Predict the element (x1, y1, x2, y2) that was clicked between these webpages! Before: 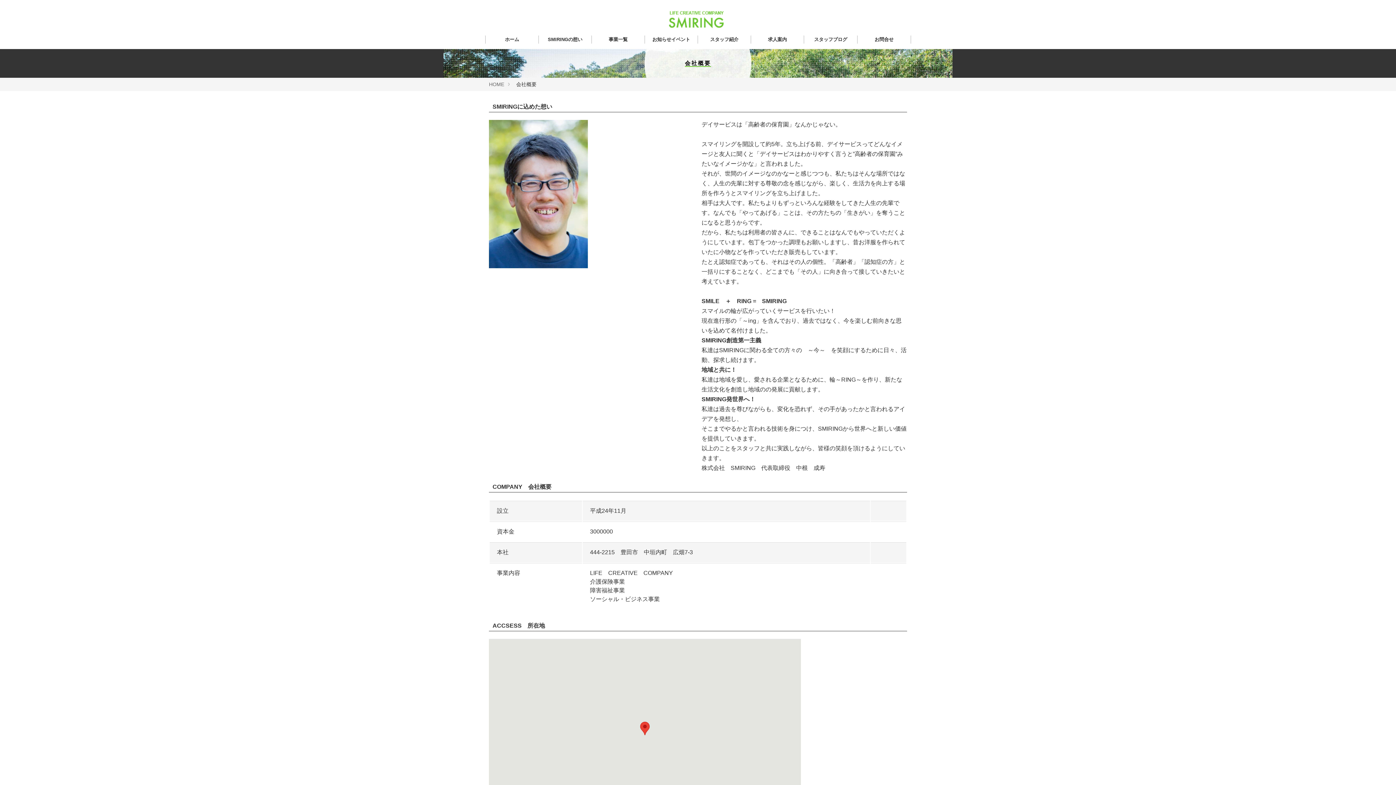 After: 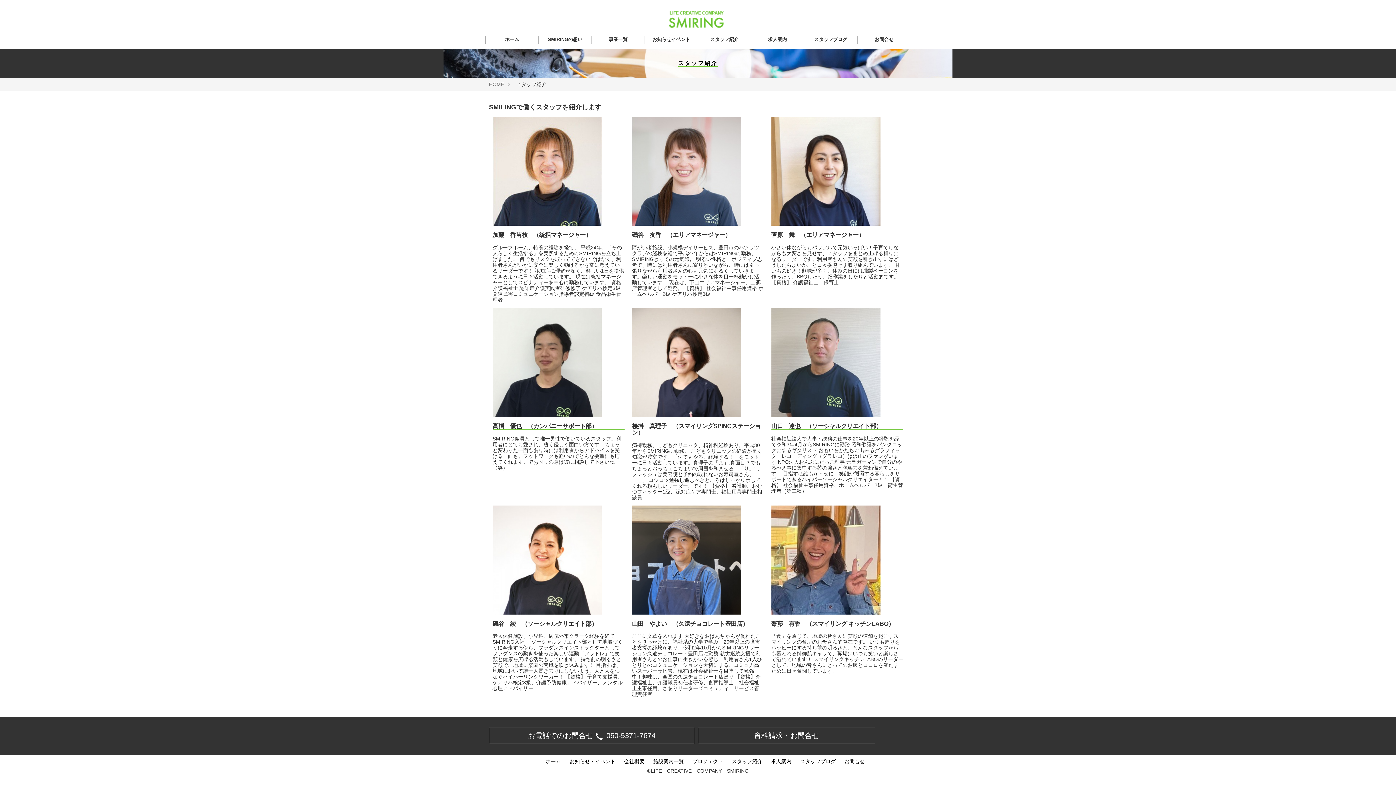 Action: bbox: (698, 35, 750, 43) label: スタッフ紹介